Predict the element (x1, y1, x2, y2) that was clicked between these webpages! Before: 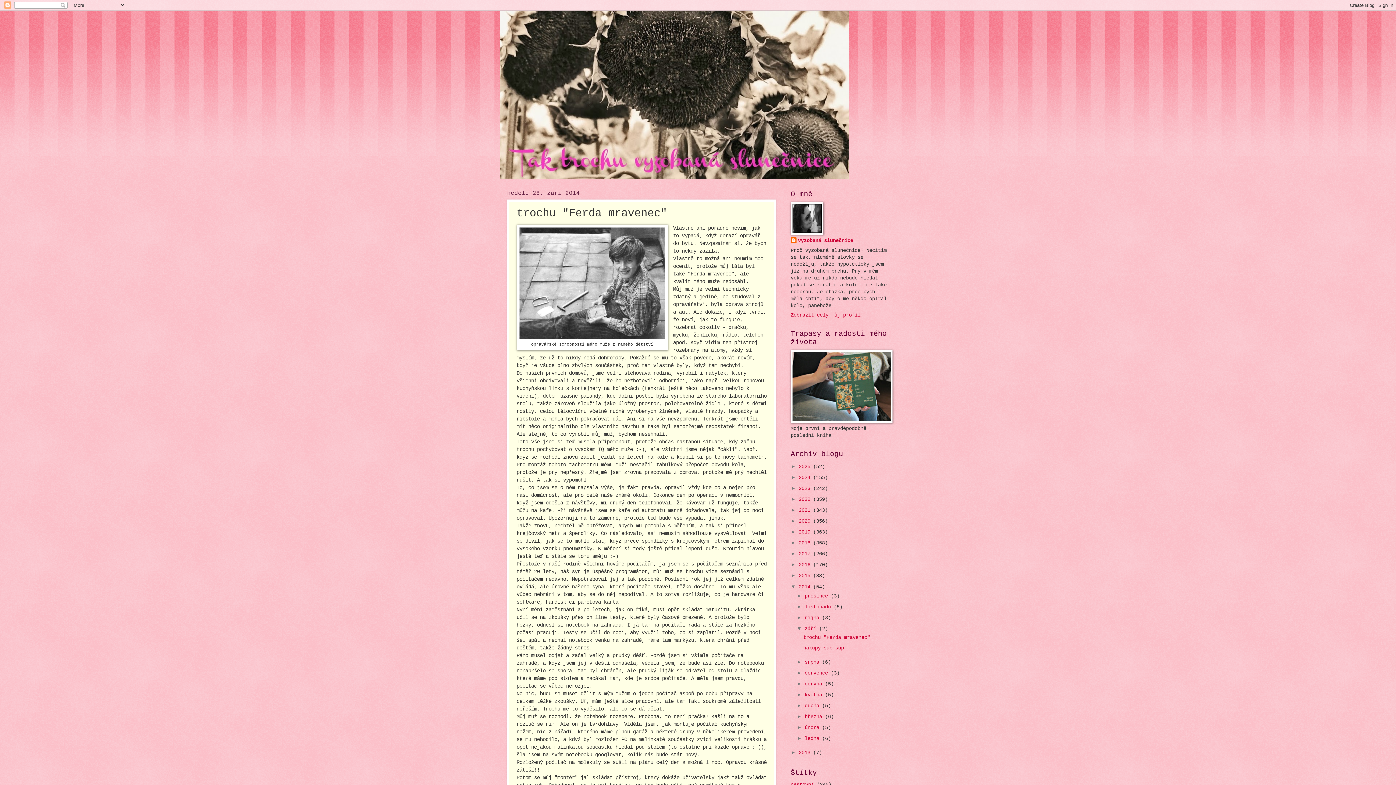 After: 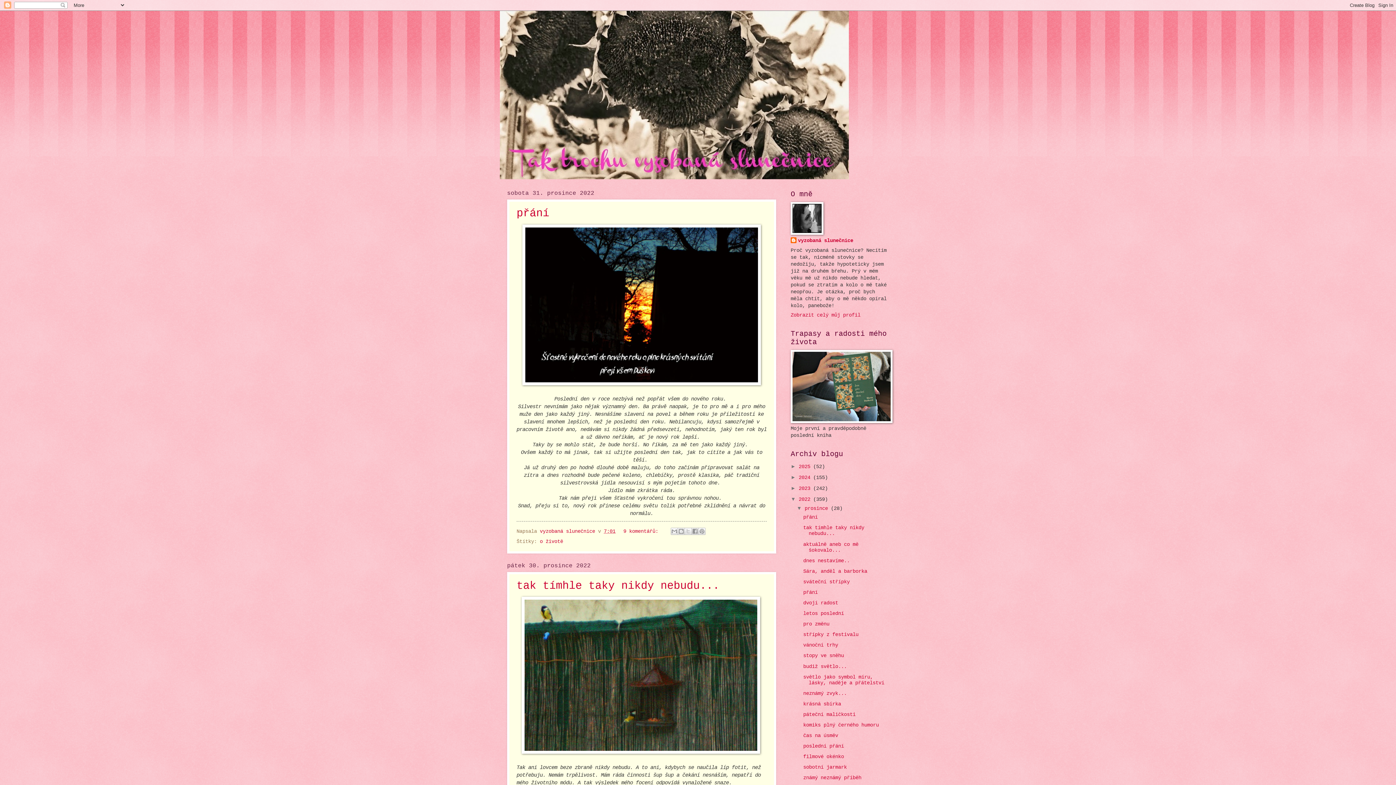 Action: bbox: (798, 497, 813, 502) label: 2022 